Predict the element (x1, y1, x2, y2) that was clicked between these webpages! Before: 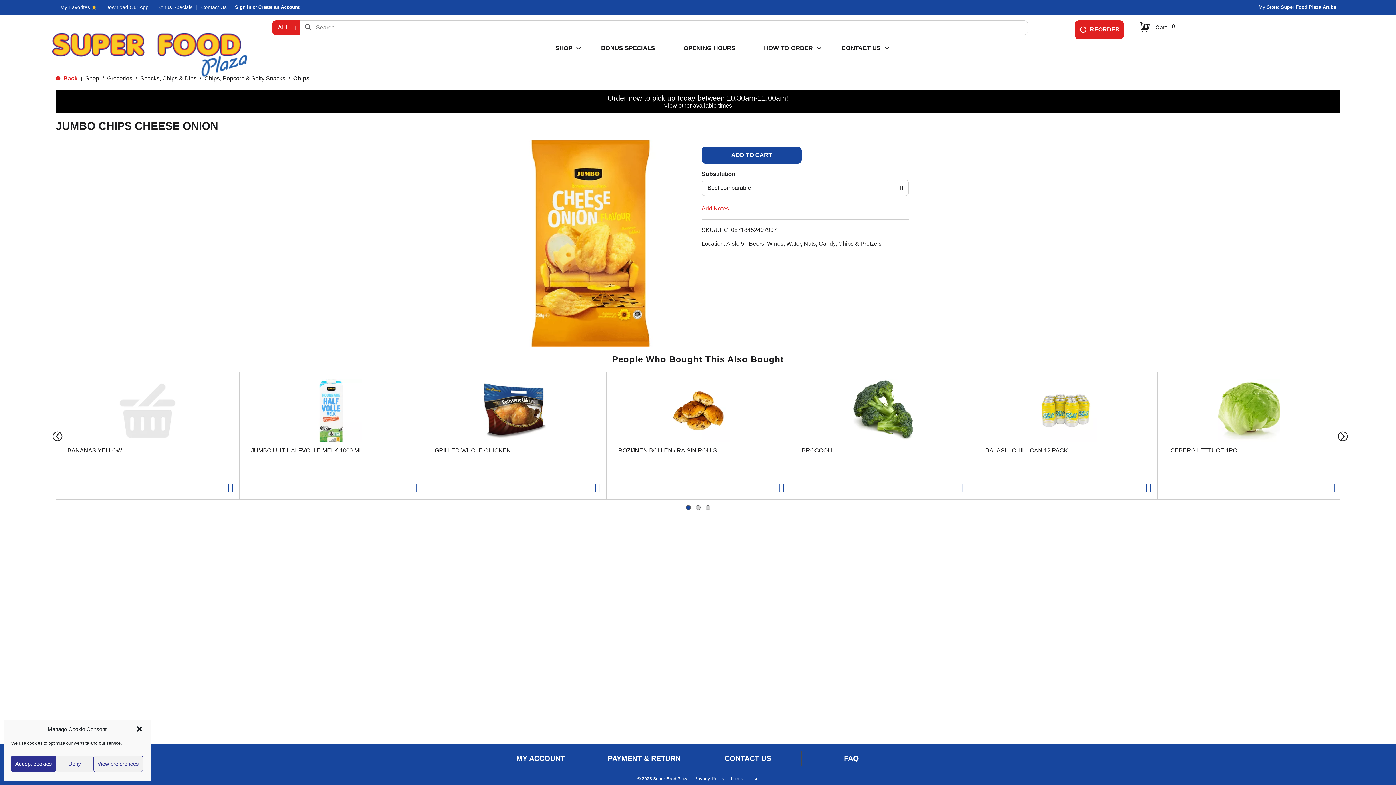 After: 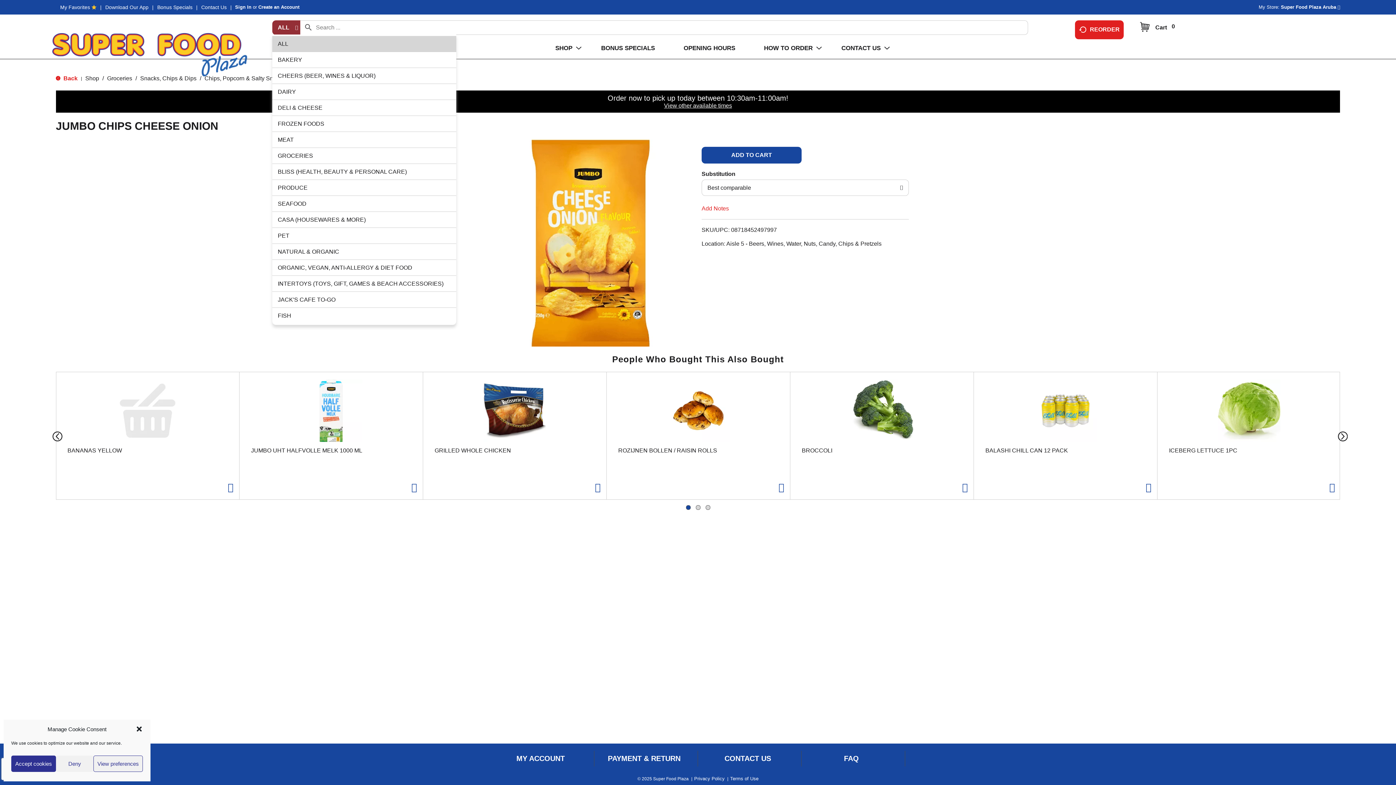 Action: label: All selected. Expand to select more options bbox: (272, 20, 300, 34)